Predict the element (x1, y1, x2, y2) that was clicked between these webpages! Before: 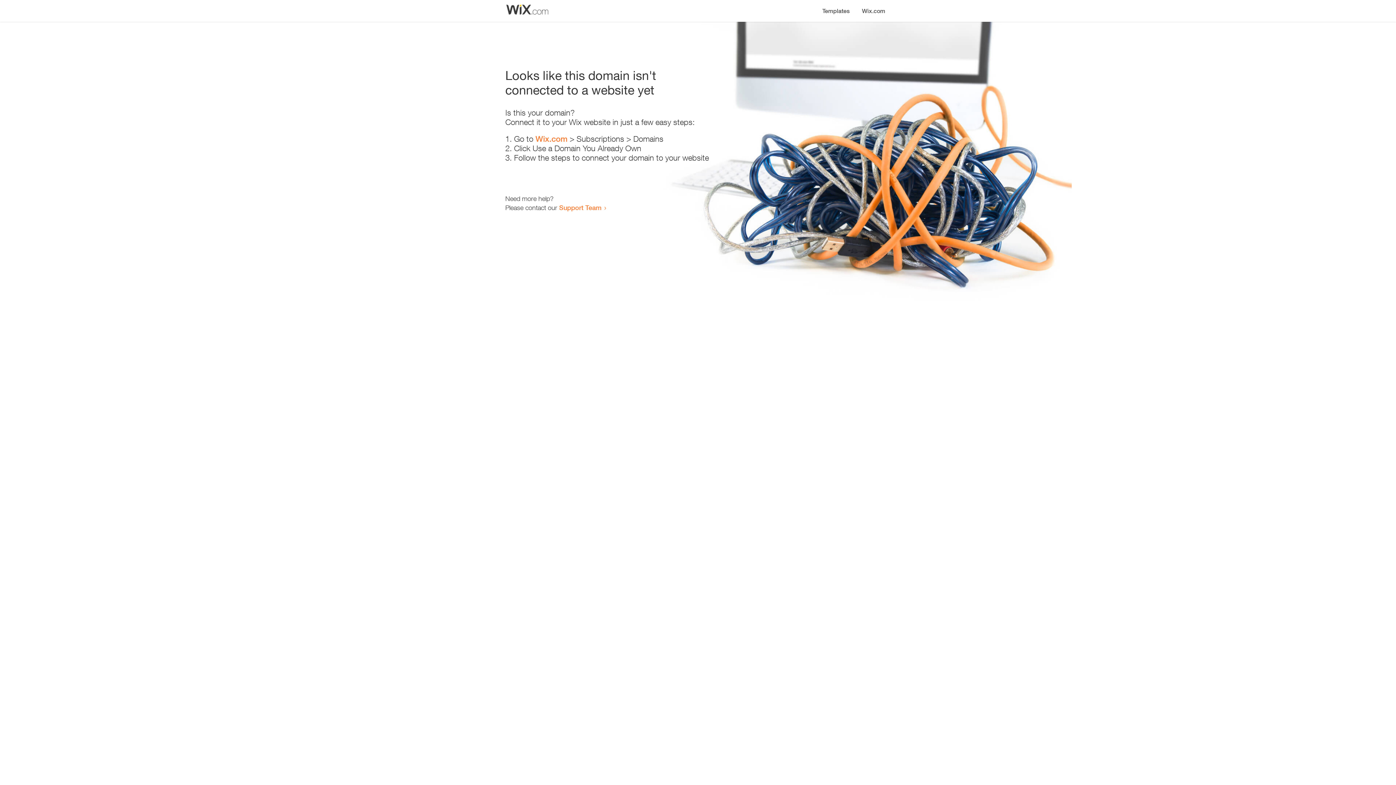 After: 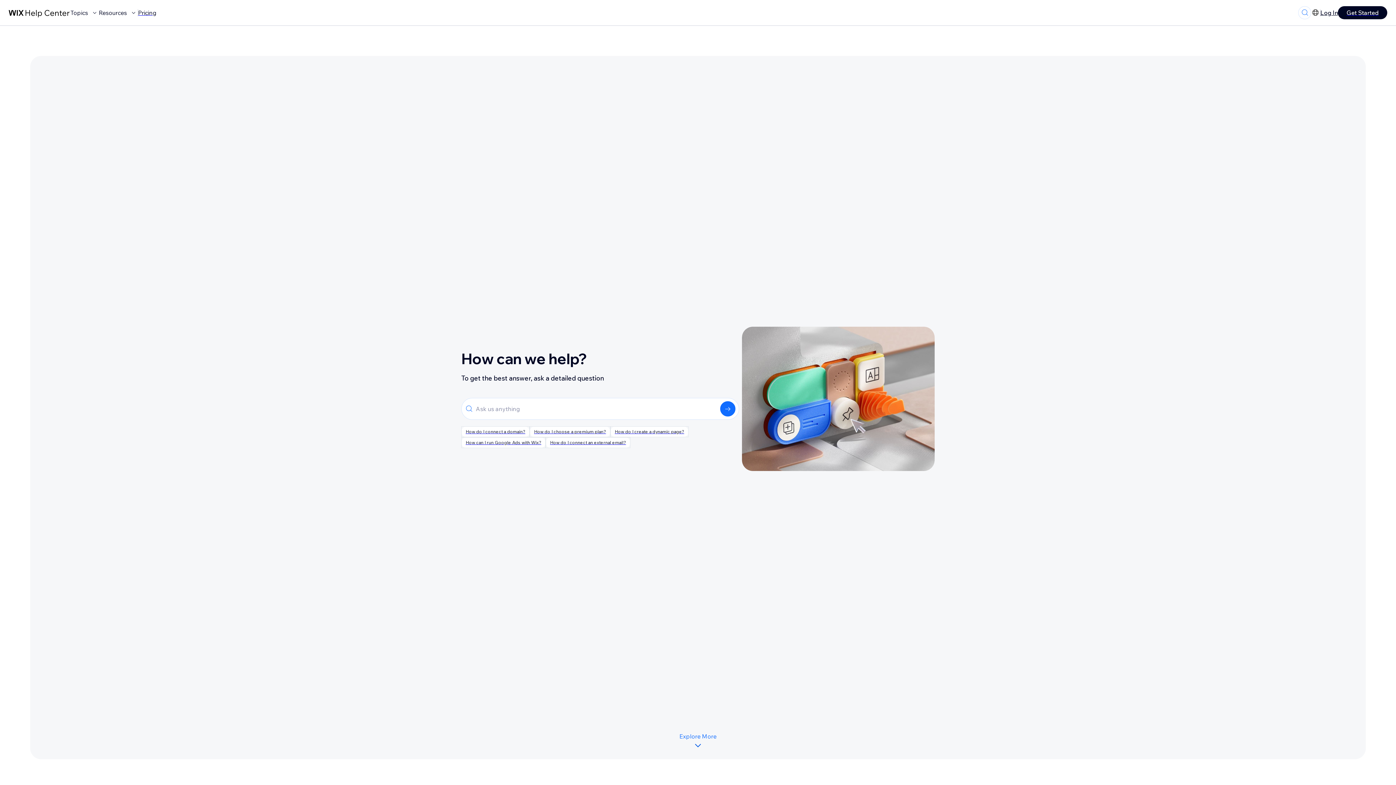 Action: bbox: (559, 203, 601, 211) label: Support Team